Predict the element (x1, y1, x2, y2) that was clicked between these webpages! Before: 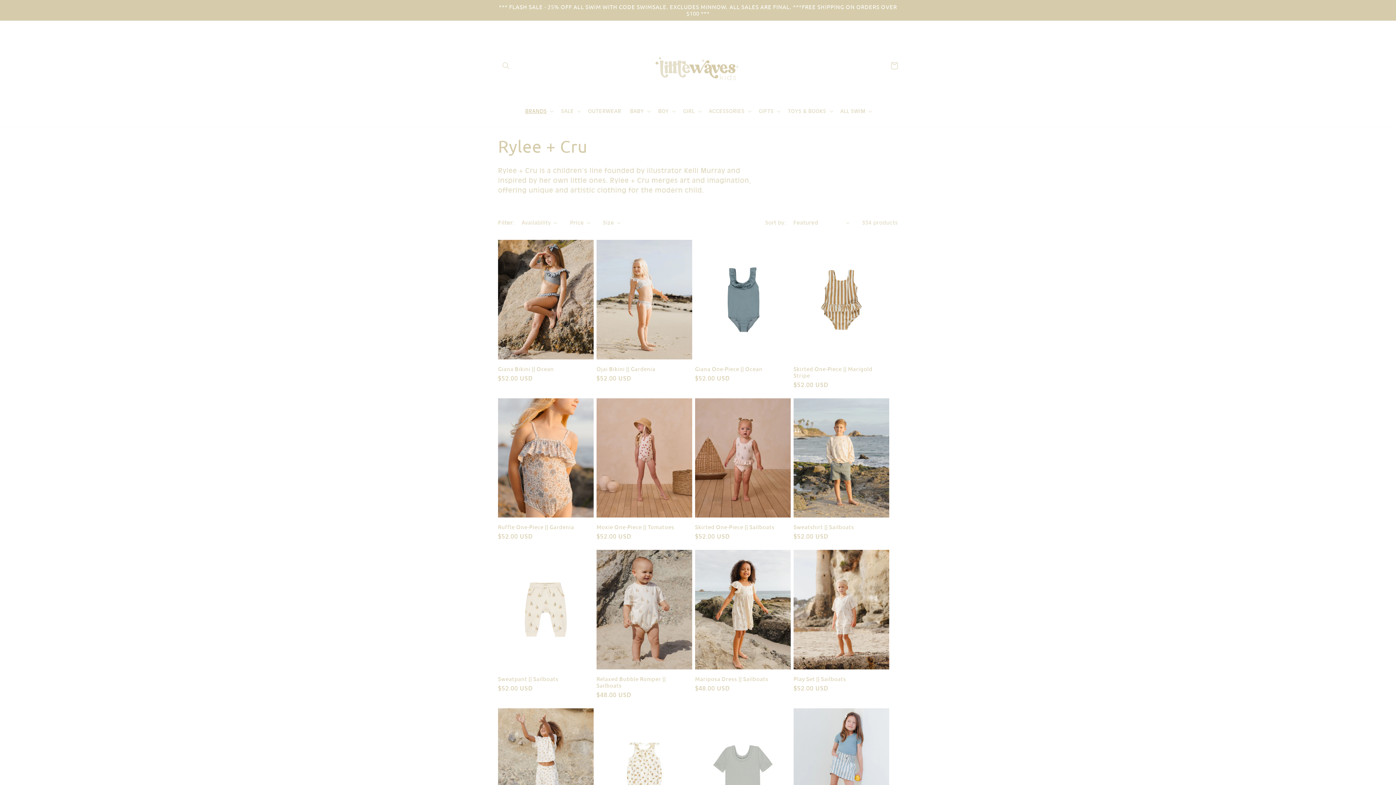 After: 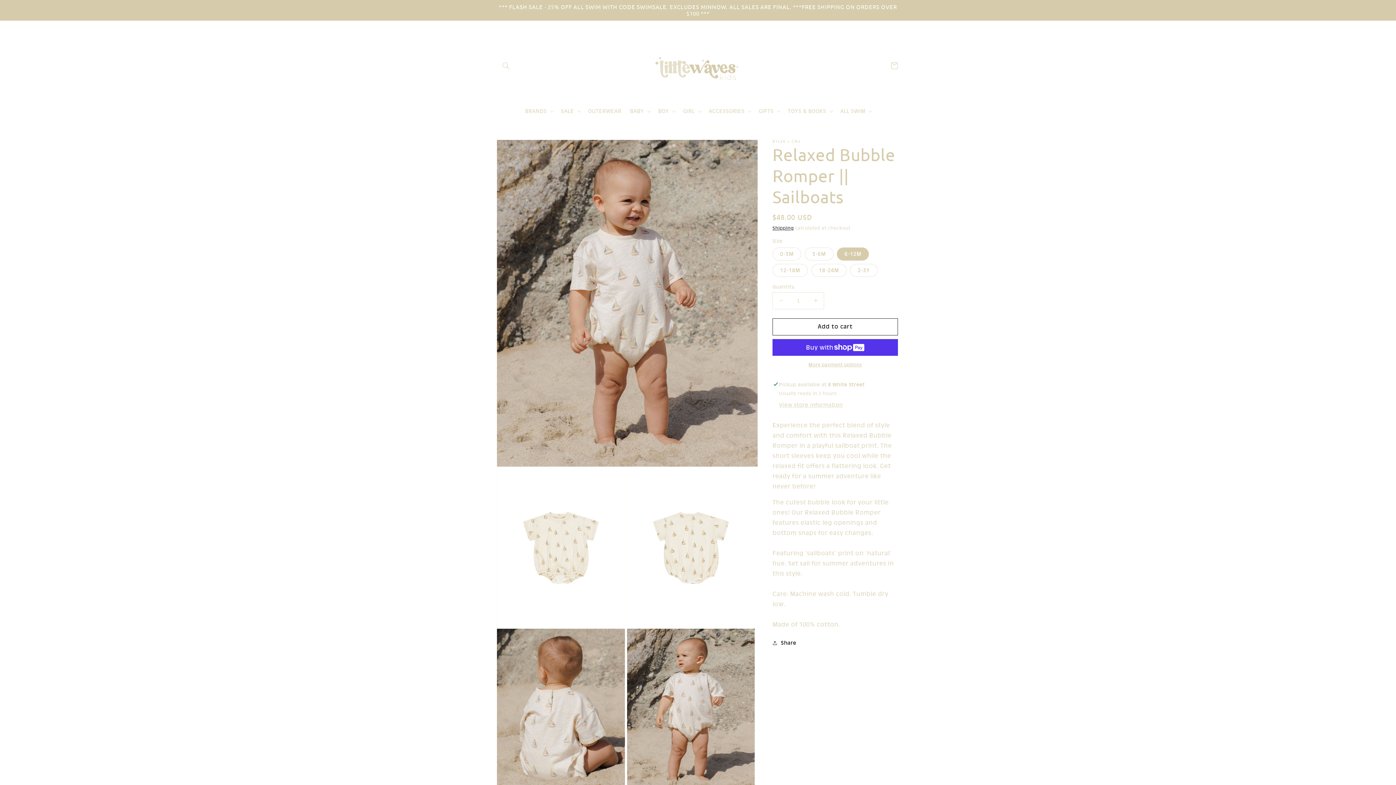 Action: label: Relaxed Bubble Romper || Sailboats bbox: (596, 748, 692, 761)